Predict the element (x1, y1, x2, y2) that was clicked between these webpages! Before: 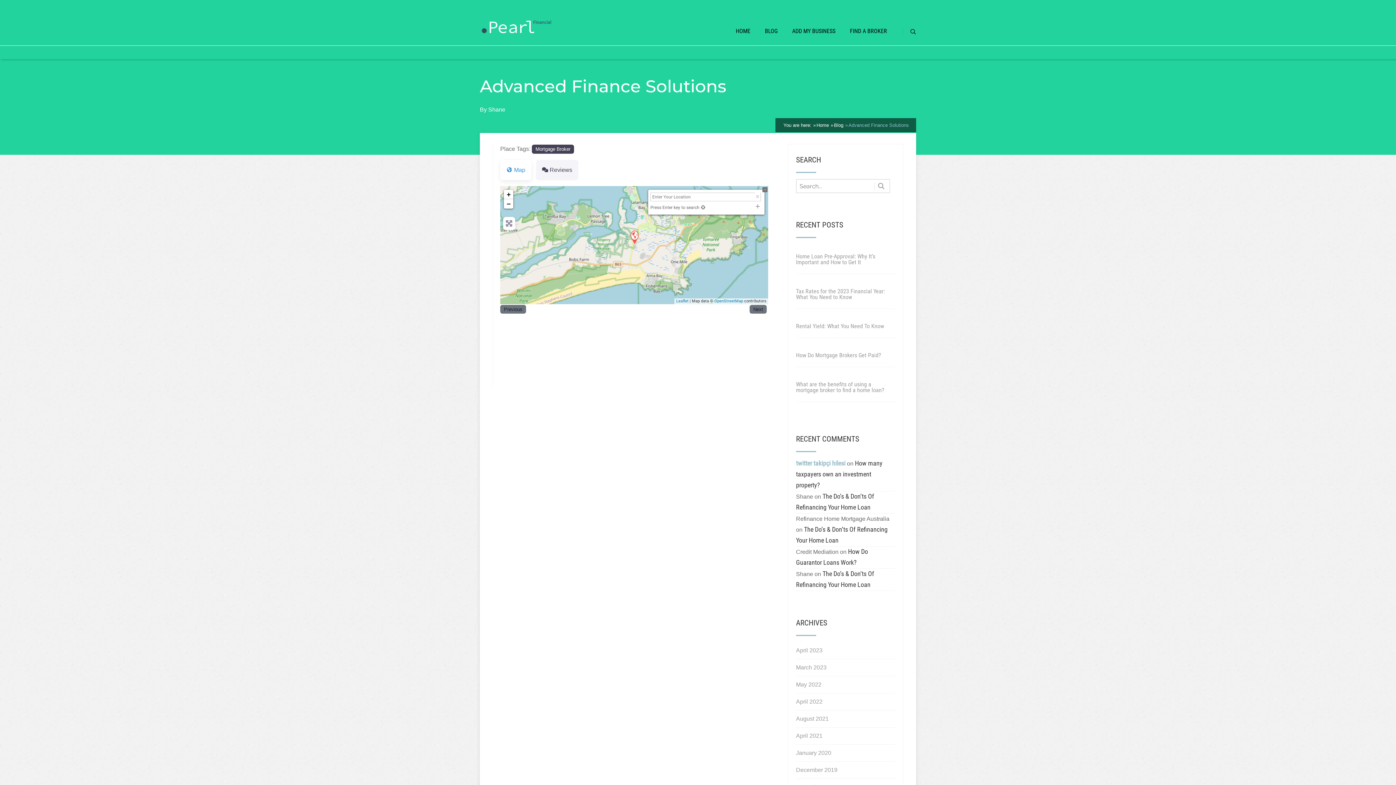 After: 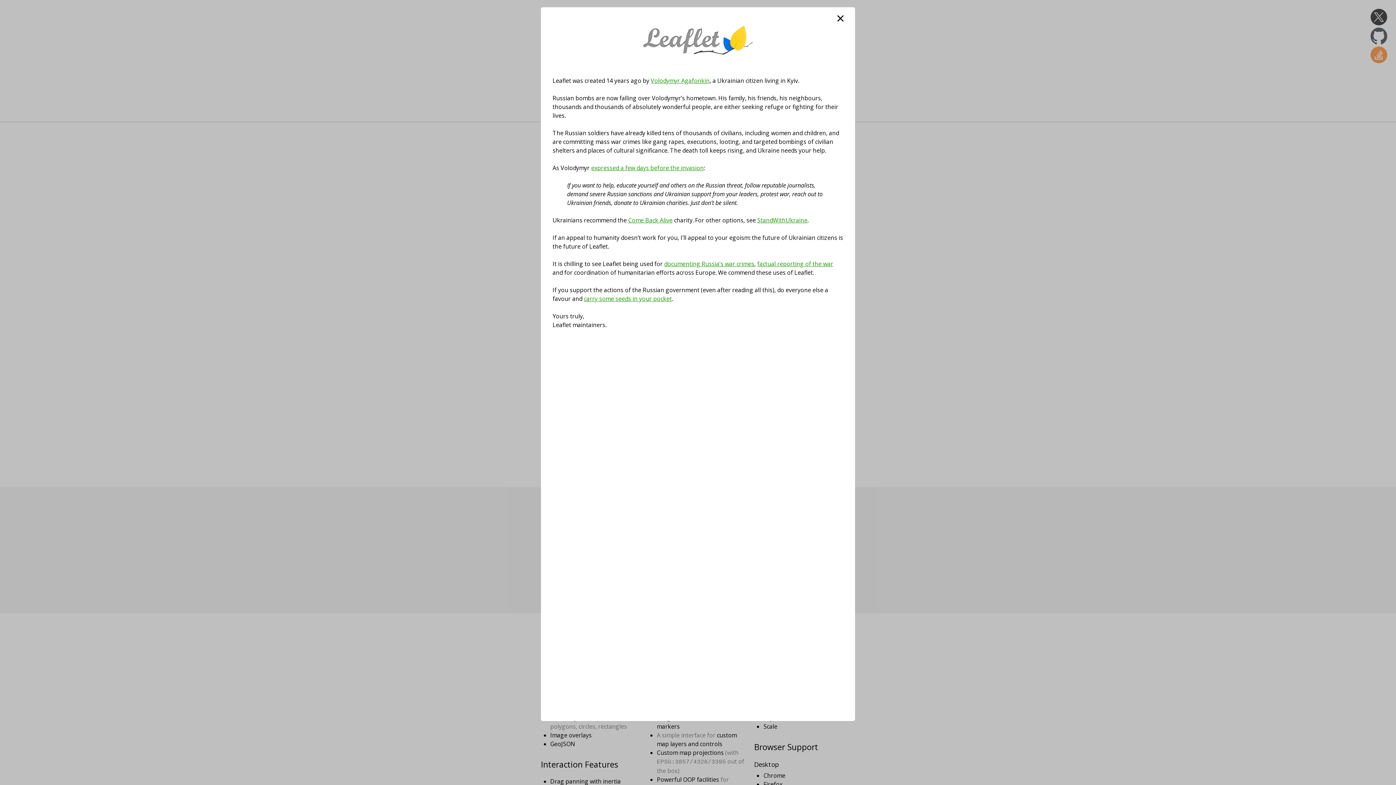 Action: bbox: (676, 298, 688, 303) label: Leaflet